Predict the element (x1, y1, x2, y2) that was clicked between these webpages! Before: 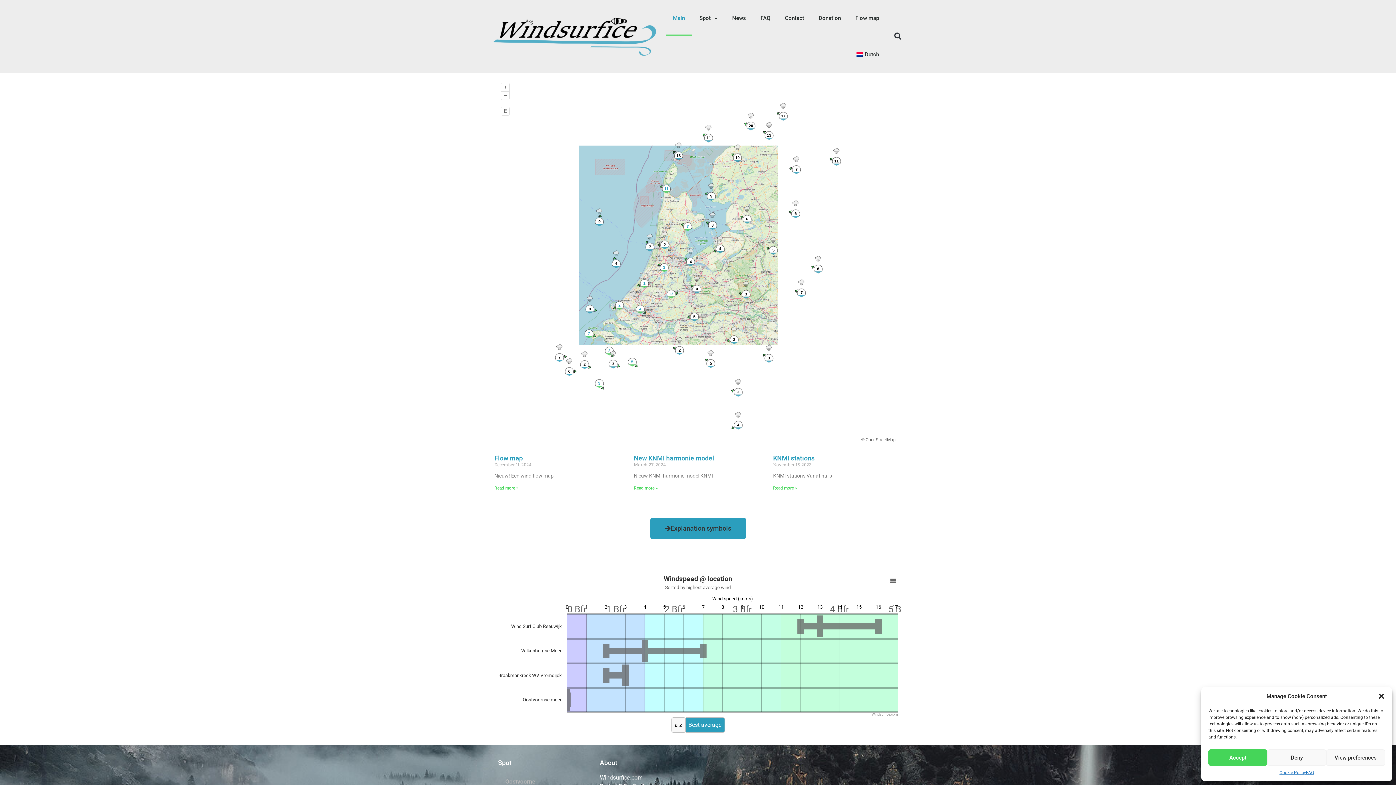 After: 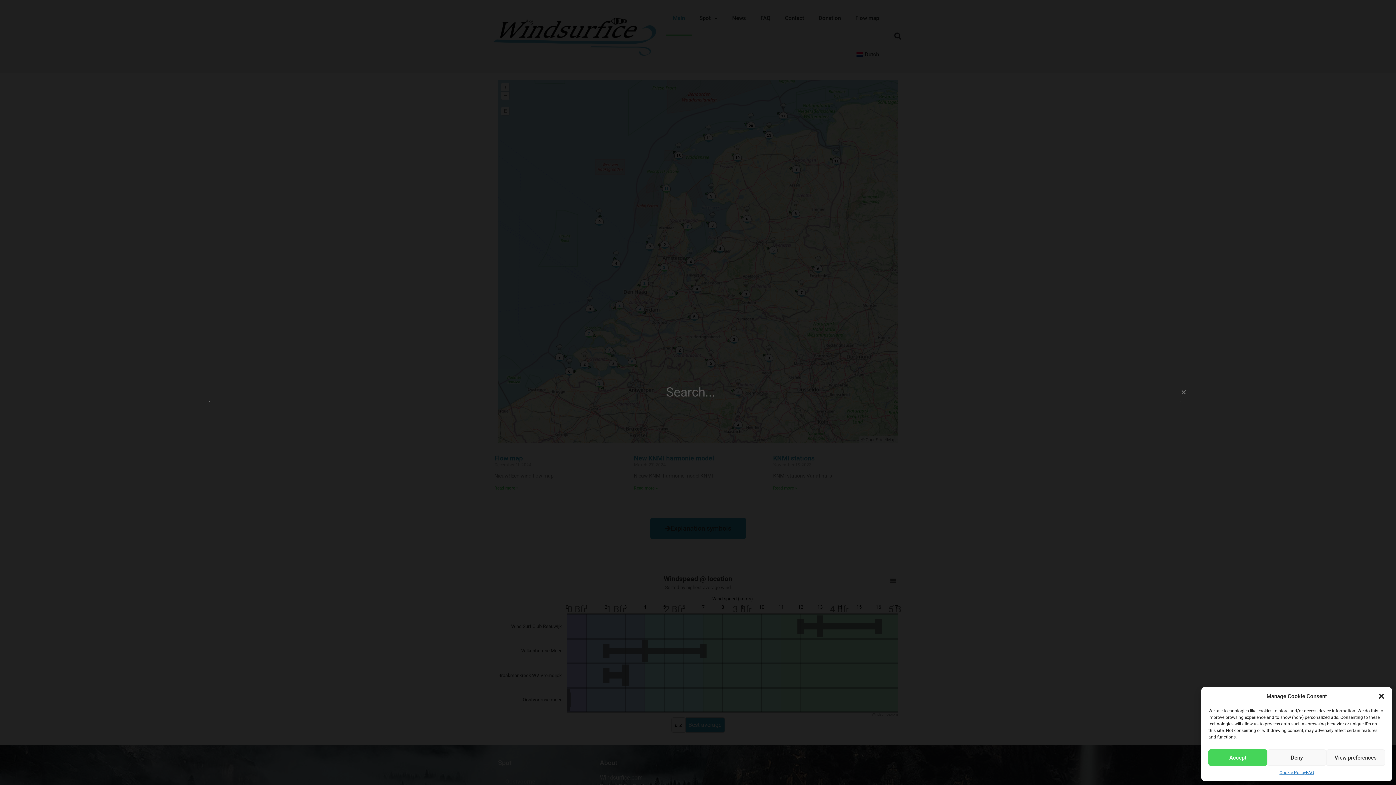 Action: label: Search bbox: (890, 29, 905, 43)